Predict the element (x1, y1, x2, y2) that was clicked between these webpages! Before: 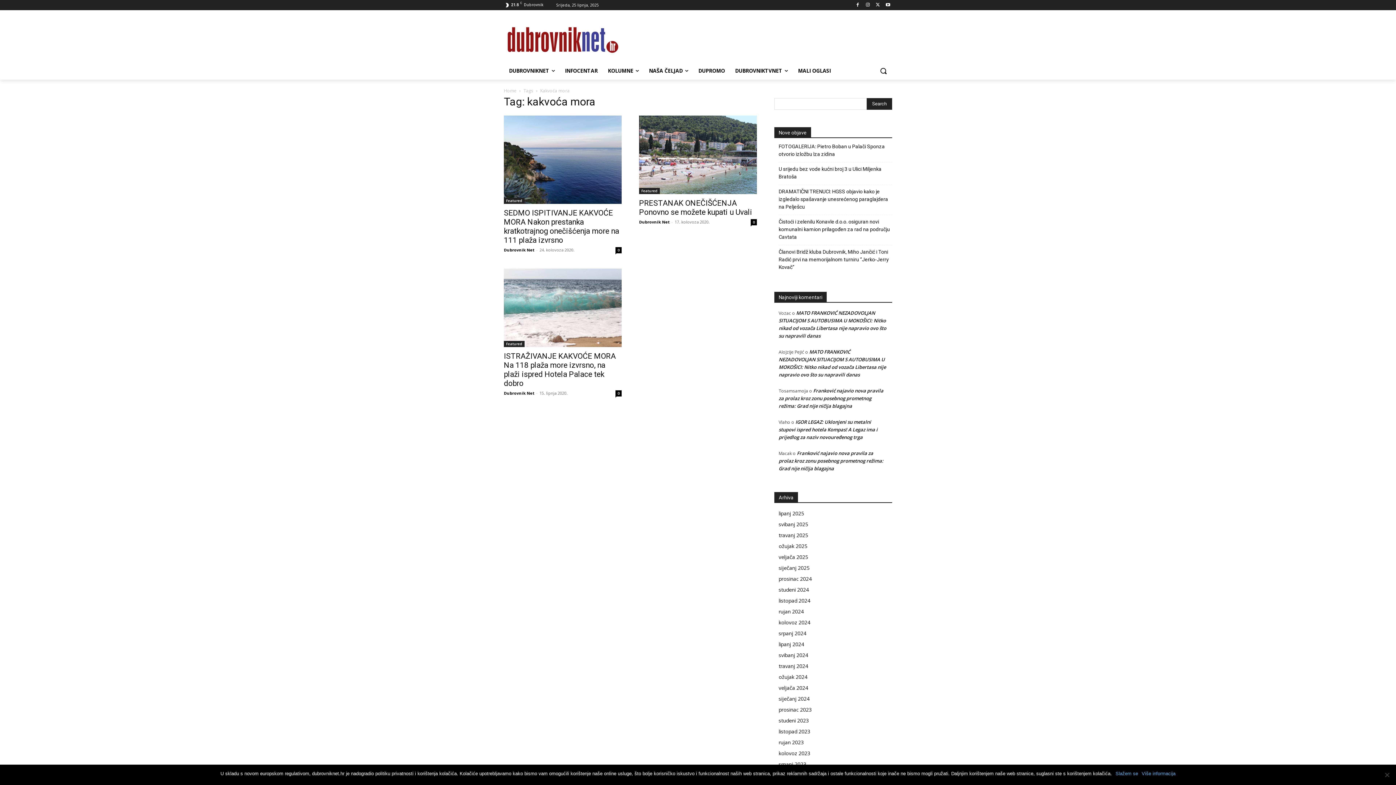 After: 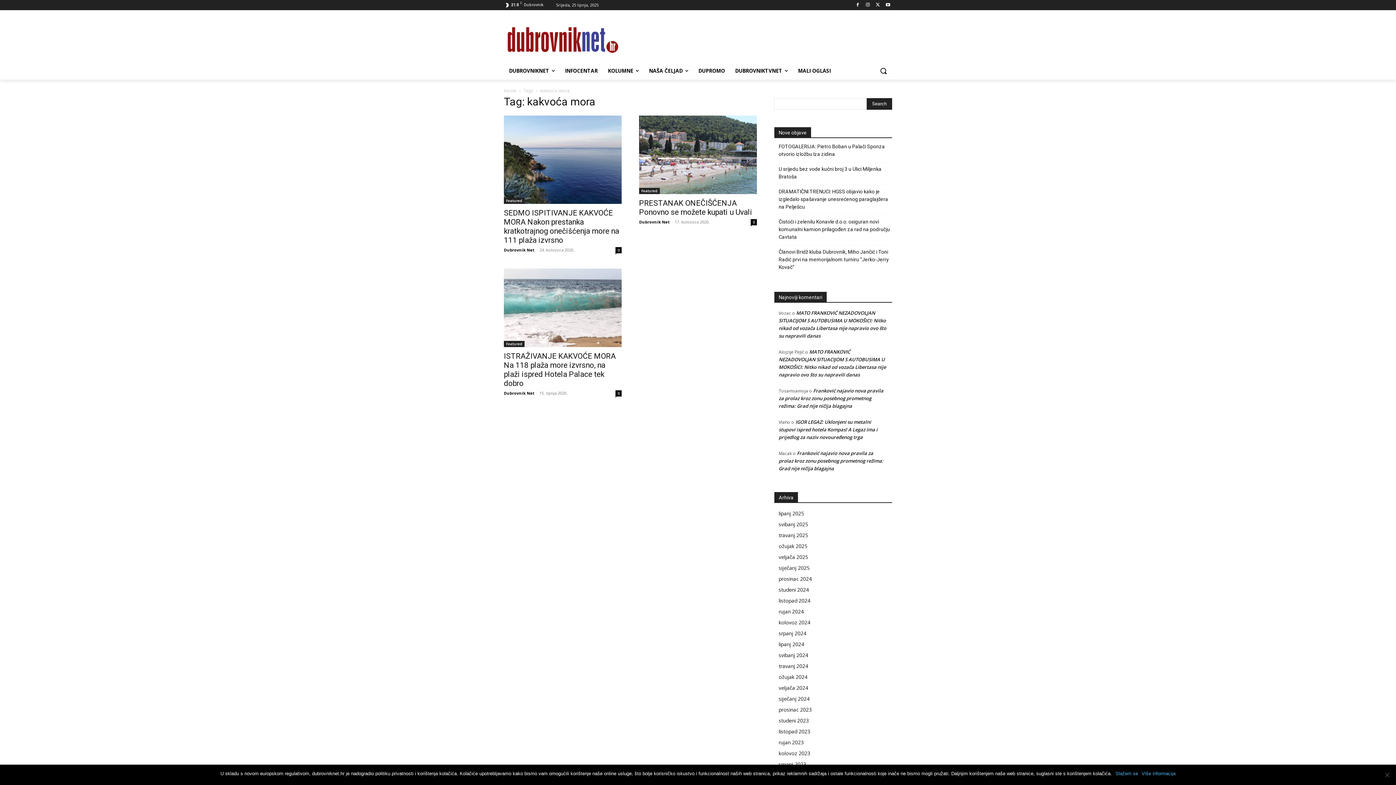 Action: bbox: (504, 62, 560, 79) label: DUBROVNIKNET